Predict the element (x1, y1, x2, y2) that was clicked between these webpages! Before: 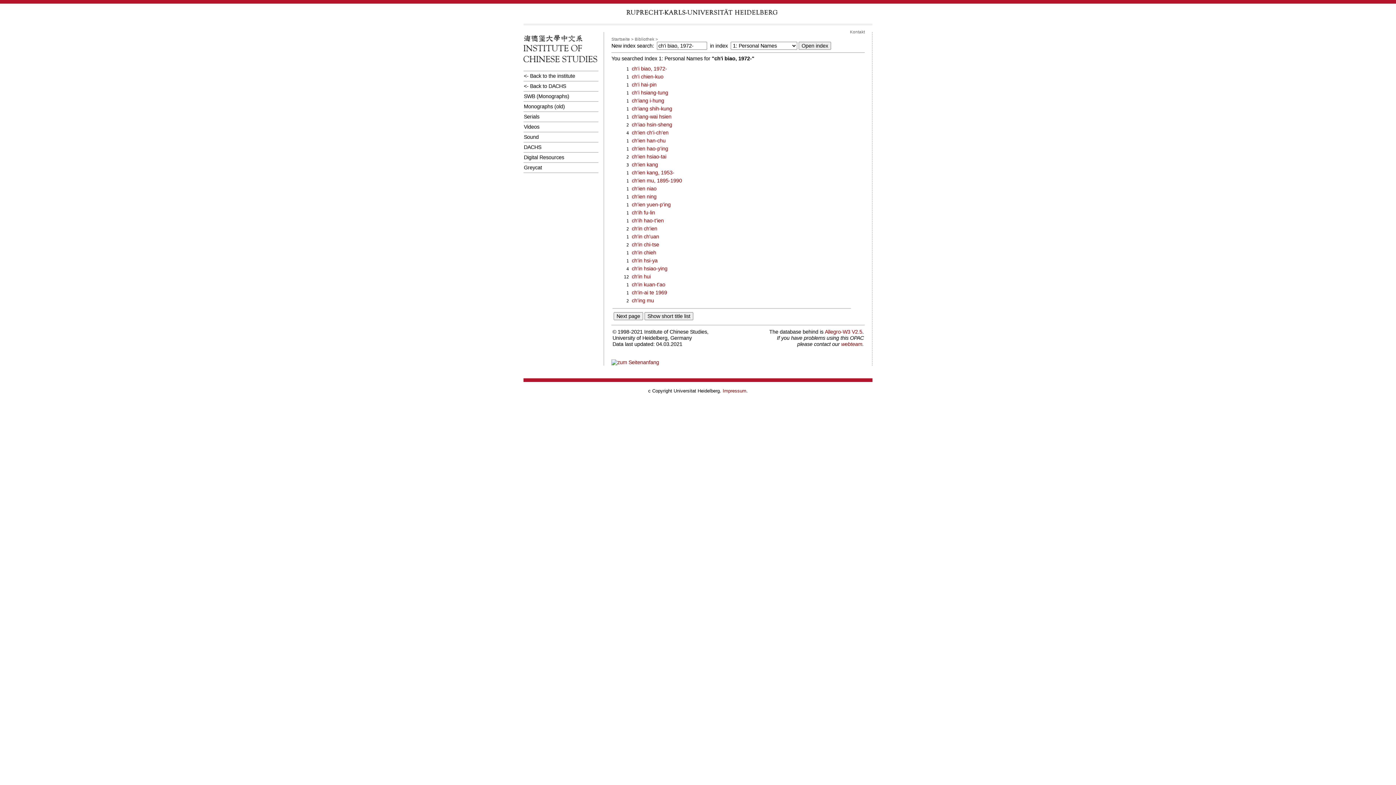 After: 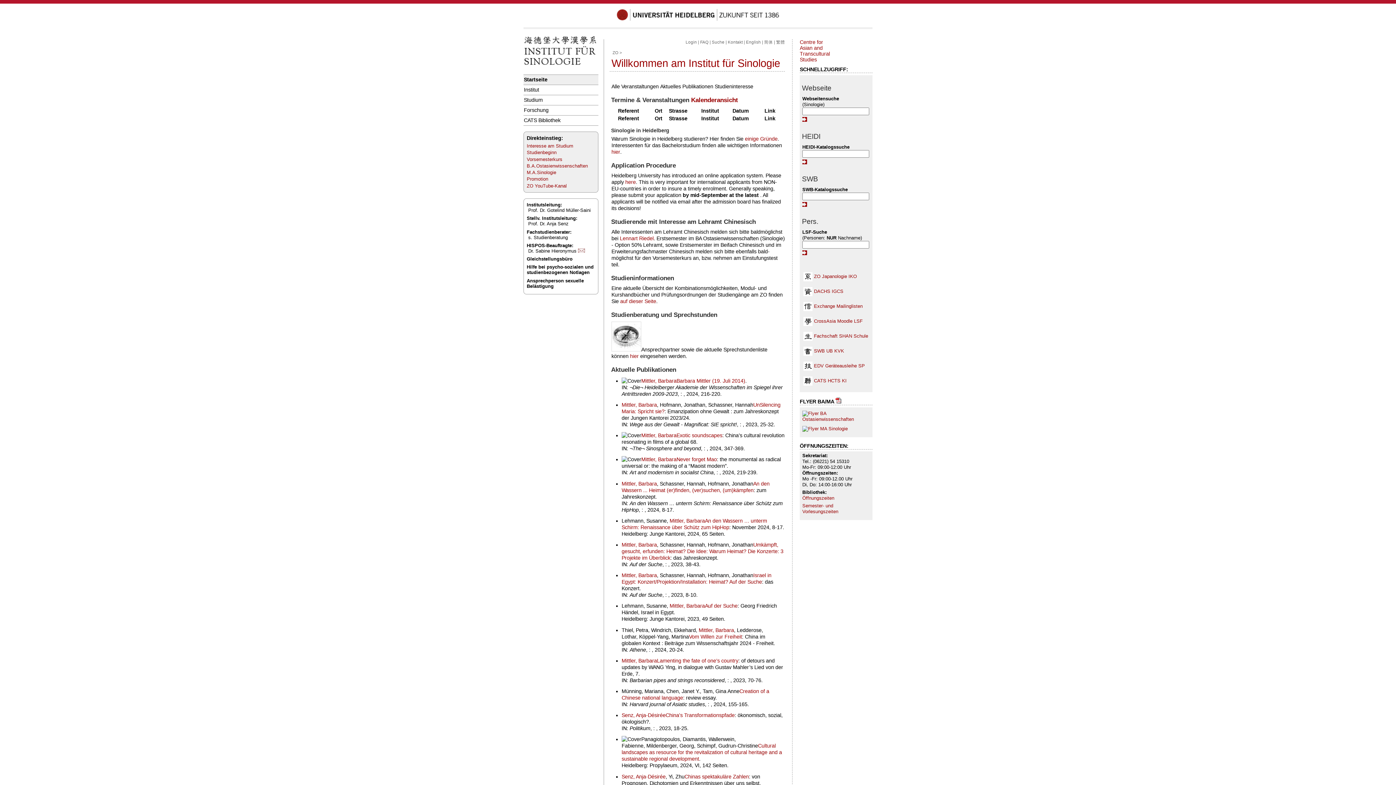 Action: bbox: (611, 37, 630, 41) label: Startseite